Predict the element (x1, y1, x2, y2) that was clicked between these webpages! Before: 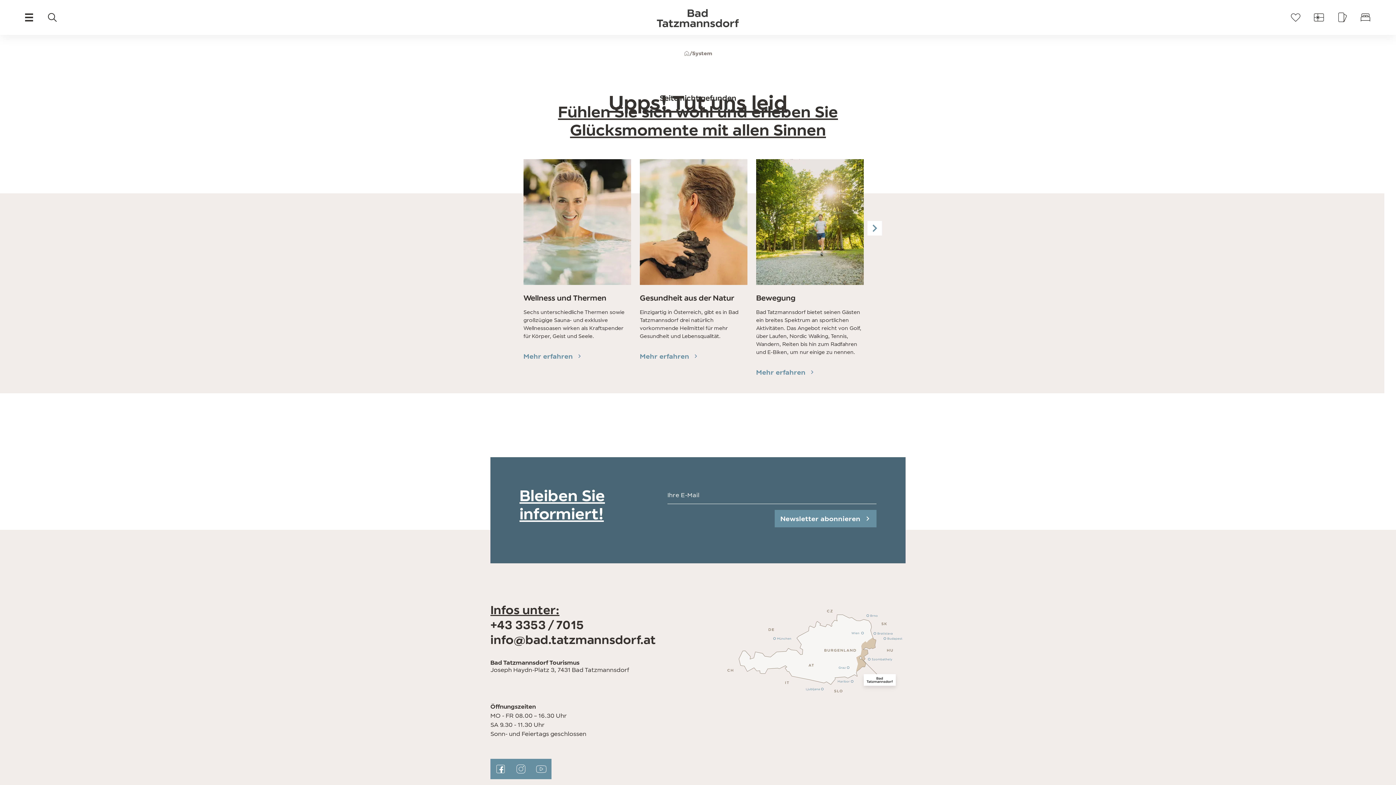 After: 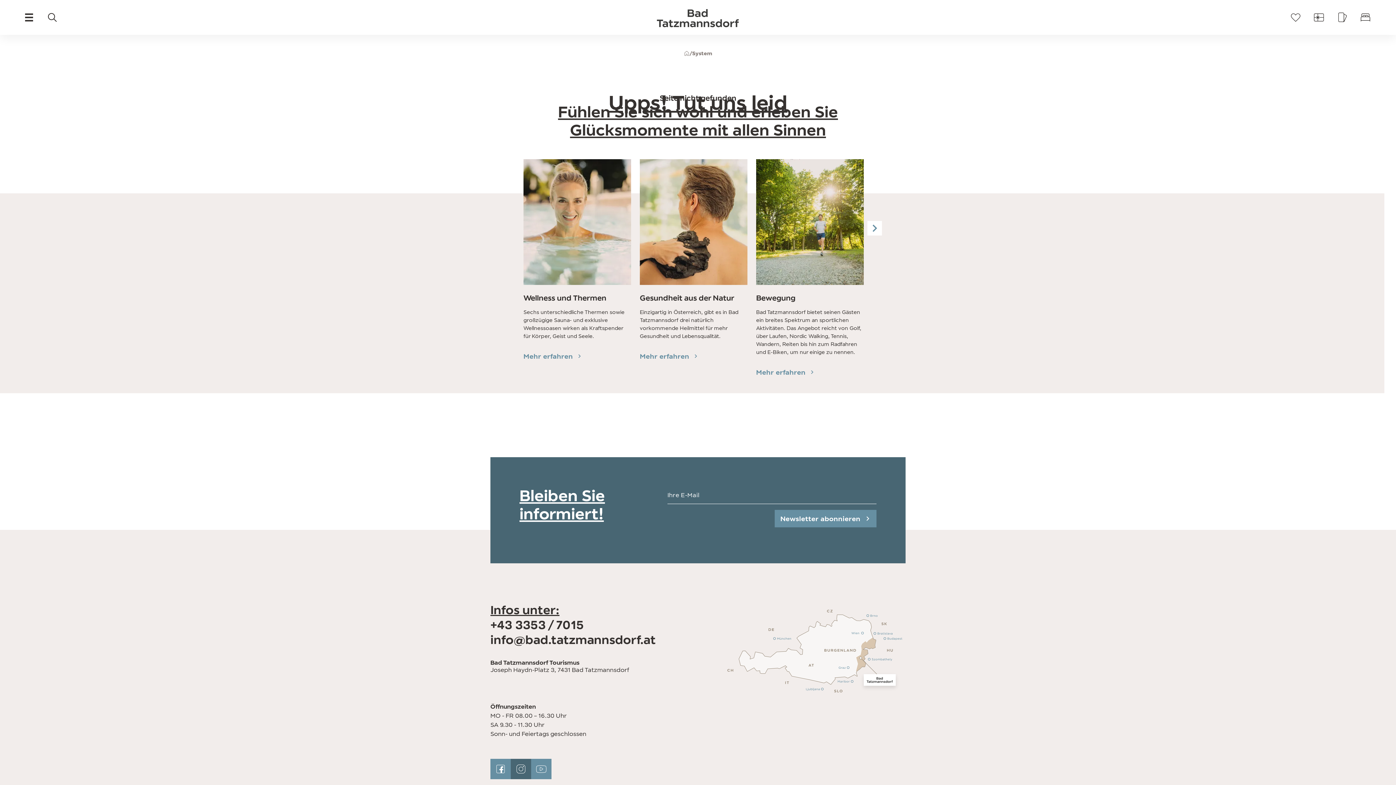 Action: bbox: (510, 759, 531, 779)